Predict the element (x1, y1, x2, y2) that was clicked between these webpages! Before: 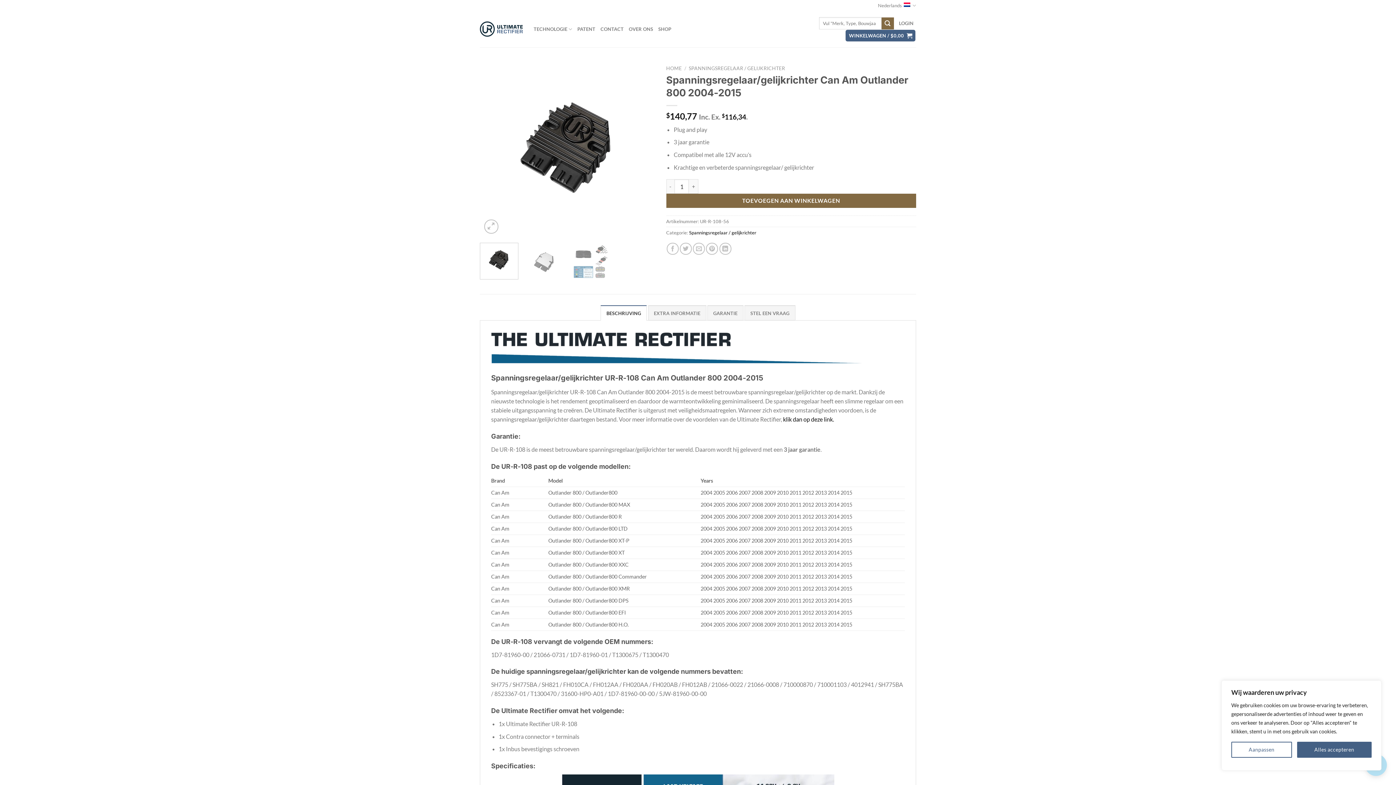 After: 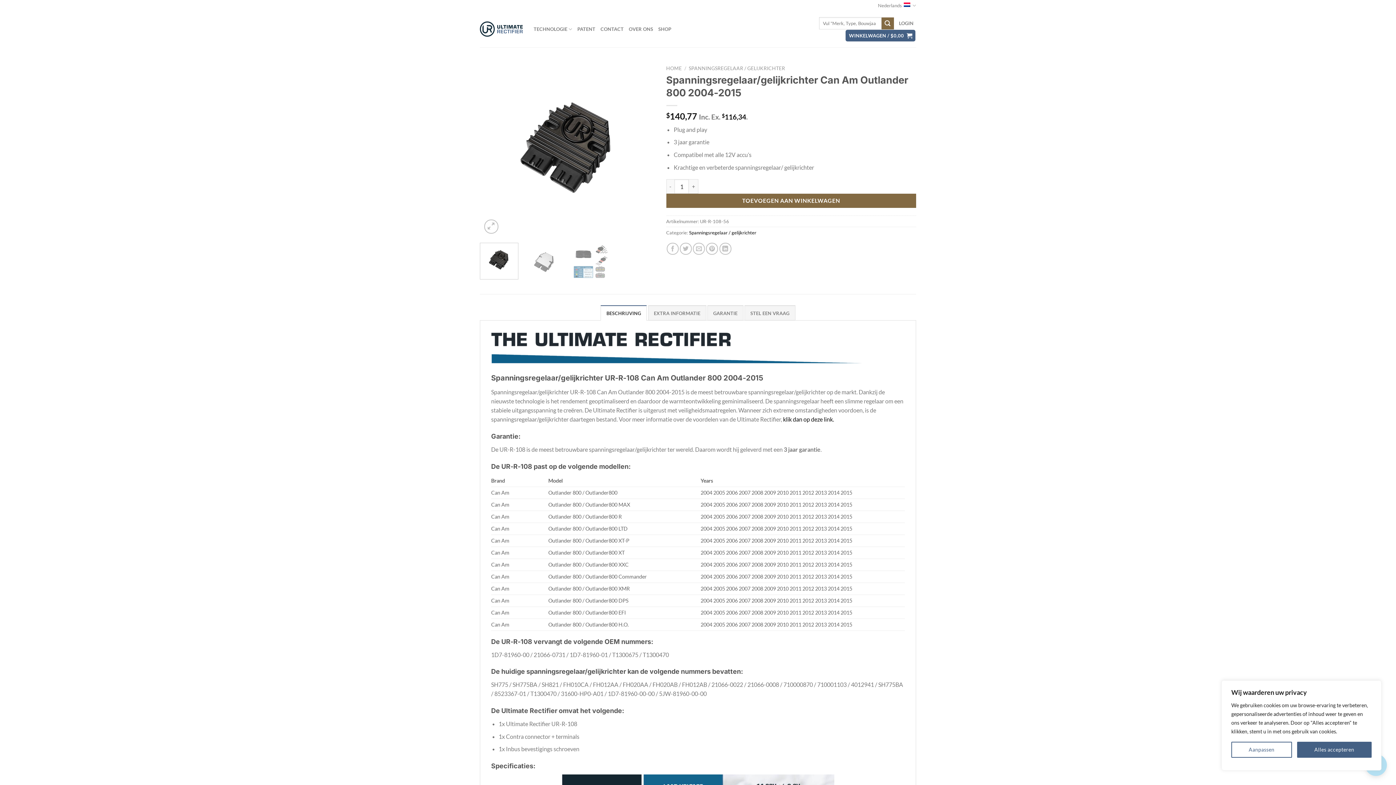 Action: label: BESCHRIJVING bbox: (600, 305, 647, 320)